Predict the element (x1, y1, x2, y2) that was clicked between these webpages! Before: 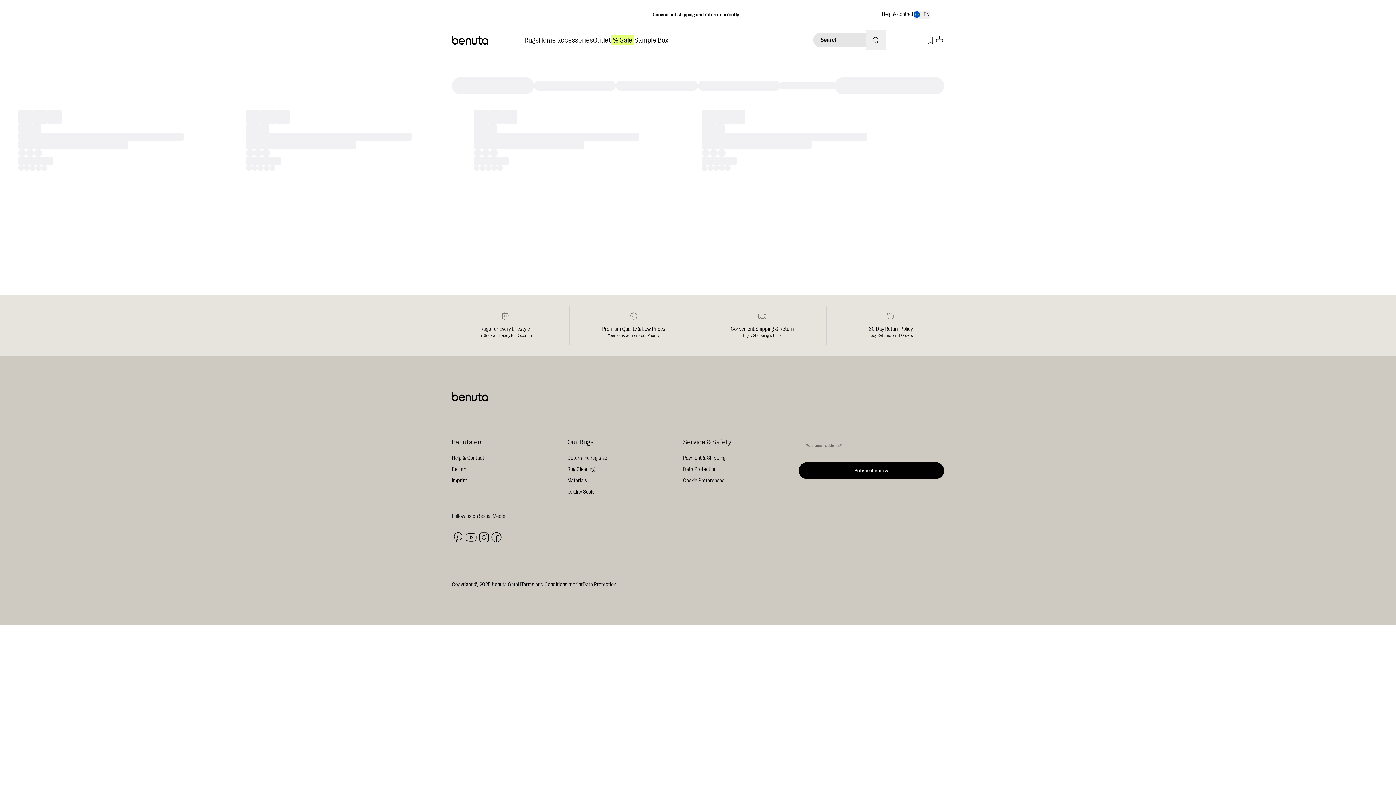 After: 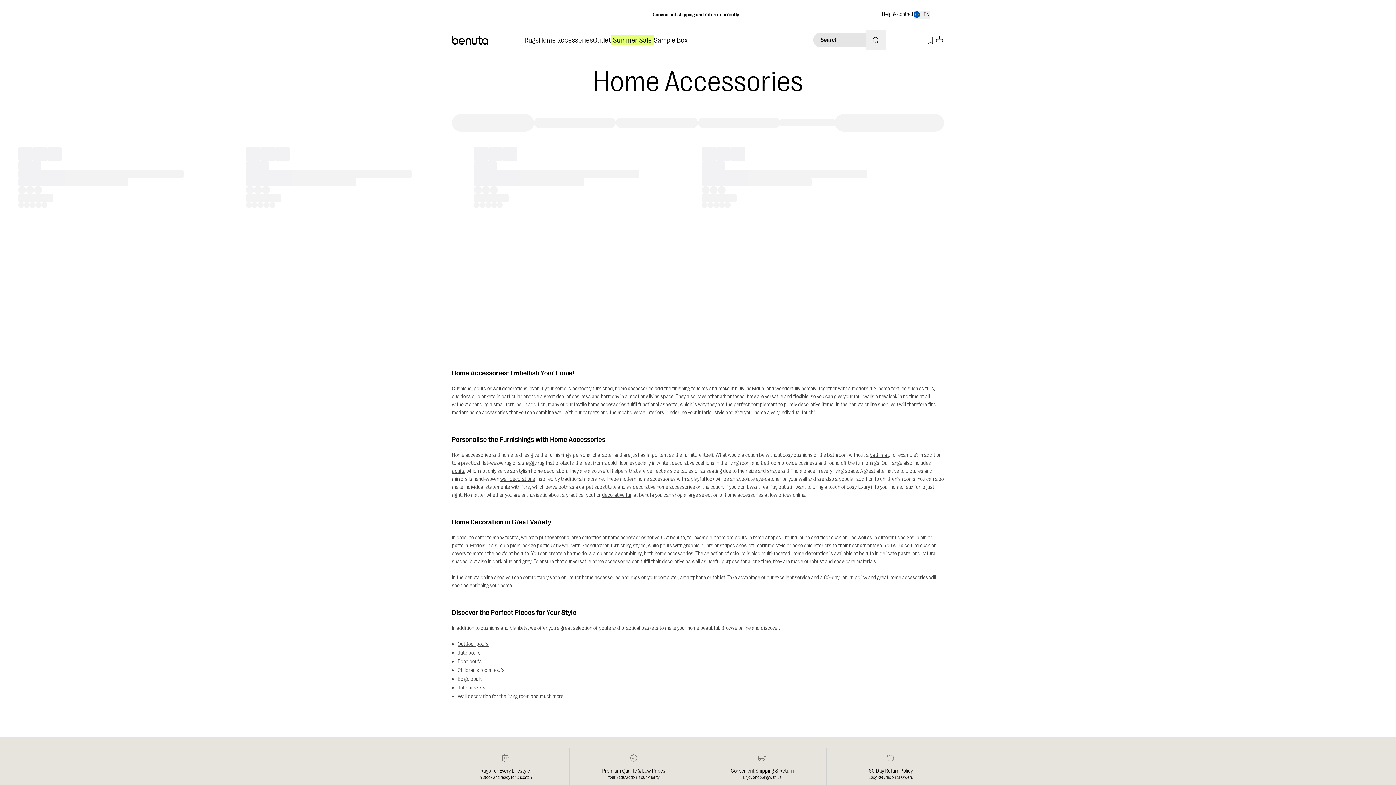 Action: bbox: (538, 35, 593, 44) label: Home accessories